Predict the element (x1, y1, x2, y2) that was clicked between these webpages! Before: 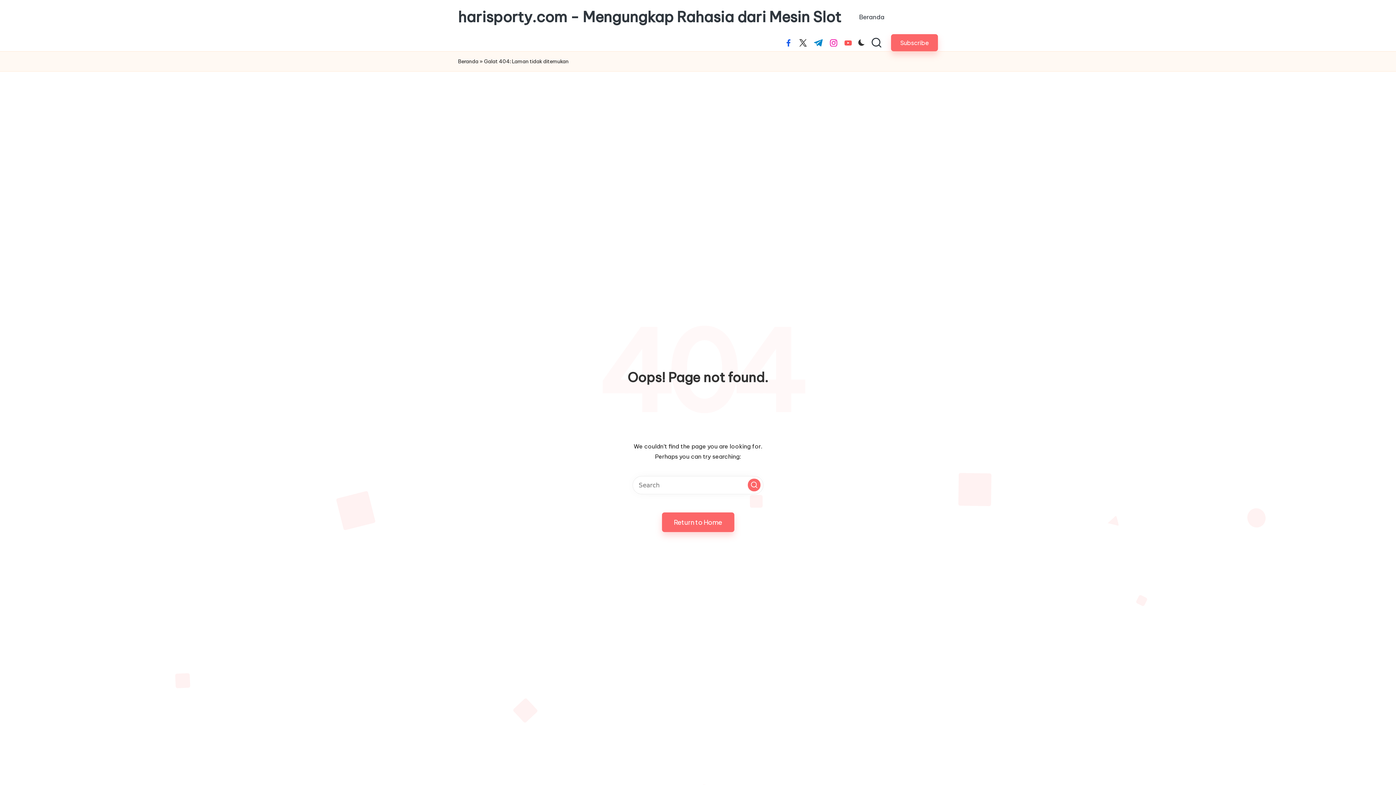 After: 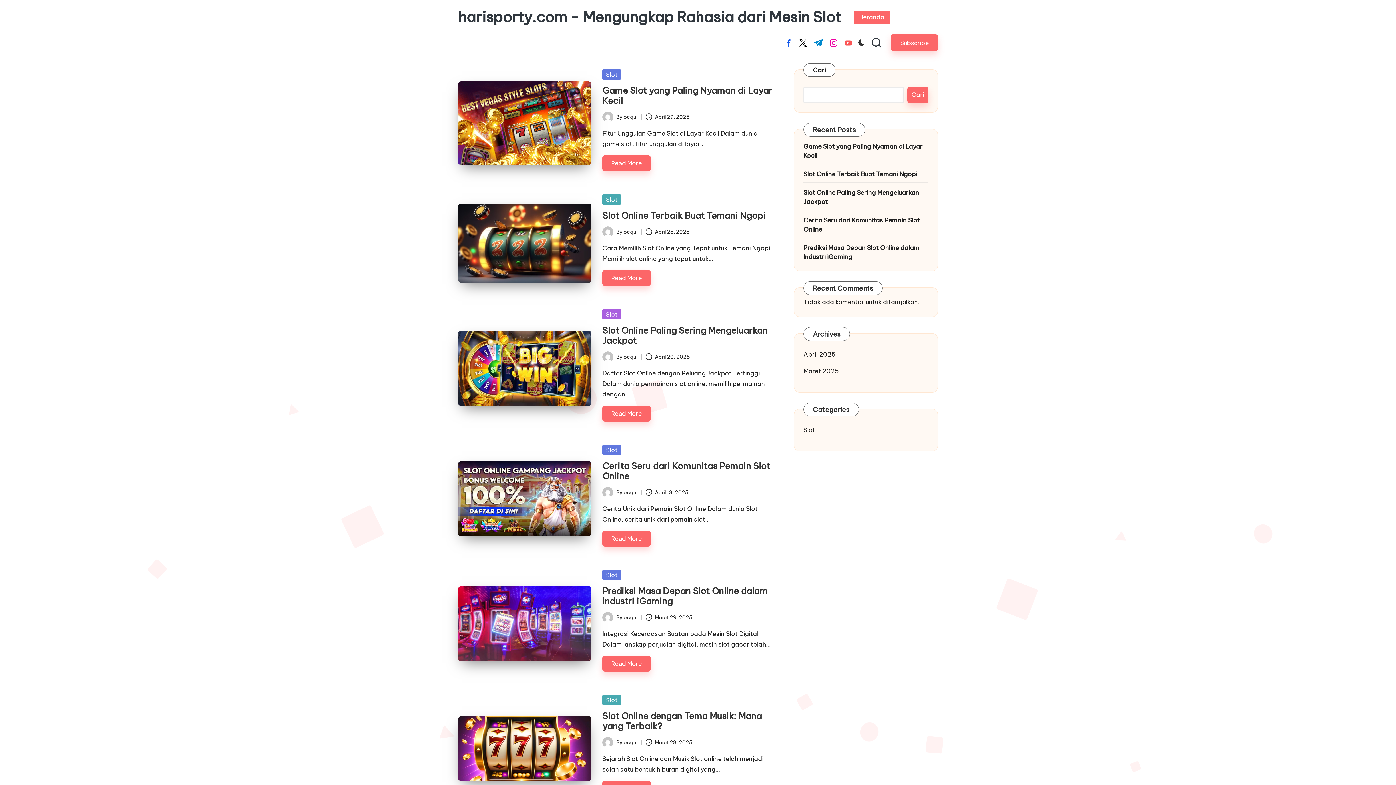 Action: label: Beranda bbox: (458, 57, 478, 65)